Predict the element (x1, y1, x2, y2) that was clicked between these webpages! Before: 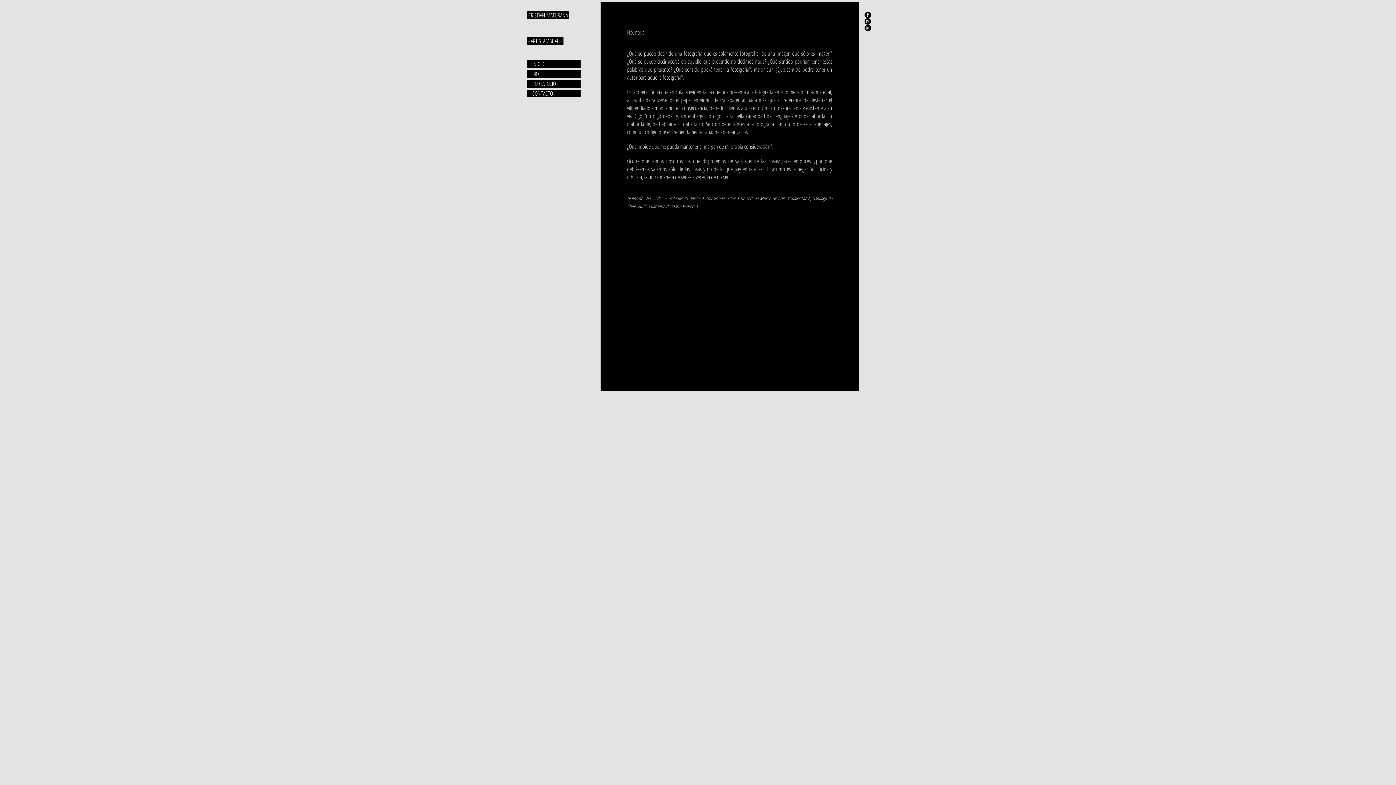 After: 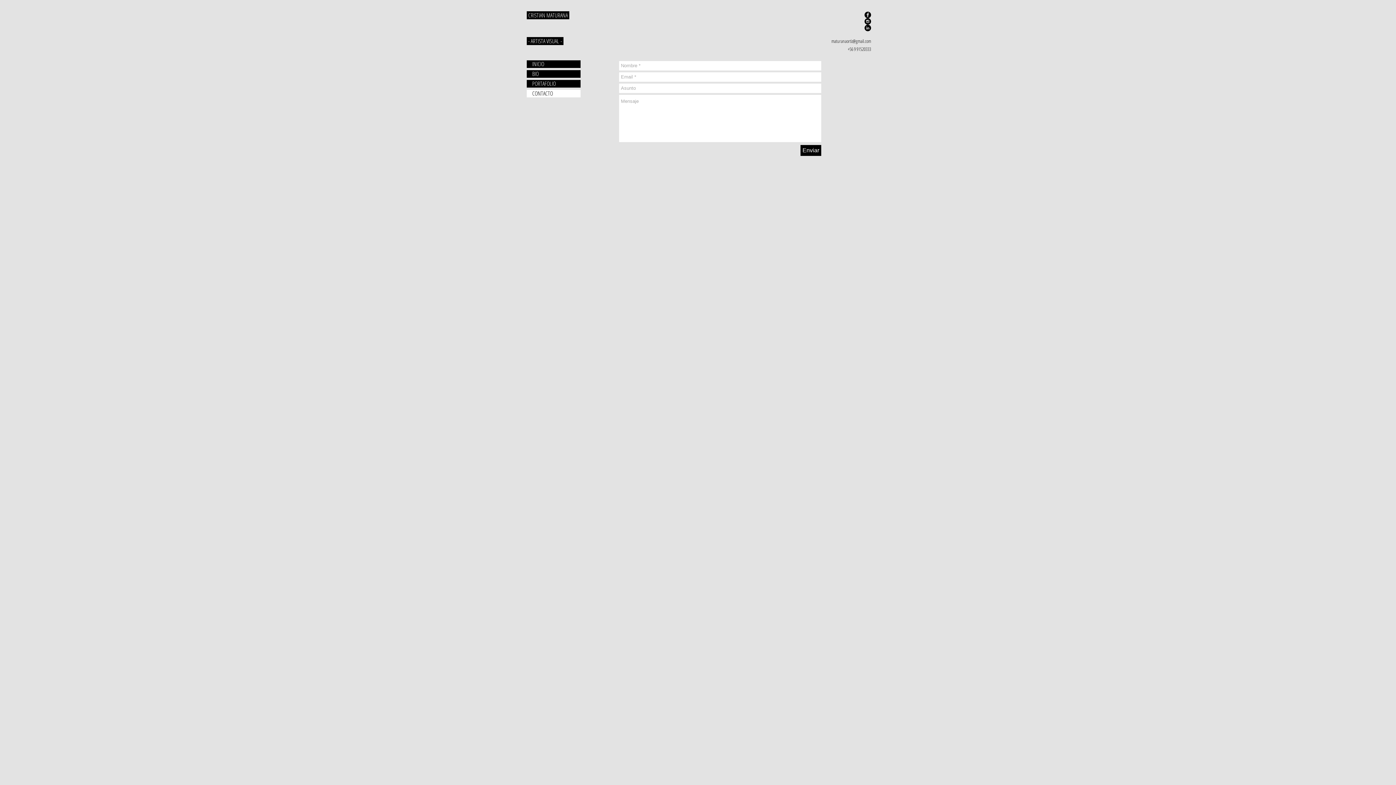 Action: bbox: (526, 89, 580, 97) label: CONTACTO